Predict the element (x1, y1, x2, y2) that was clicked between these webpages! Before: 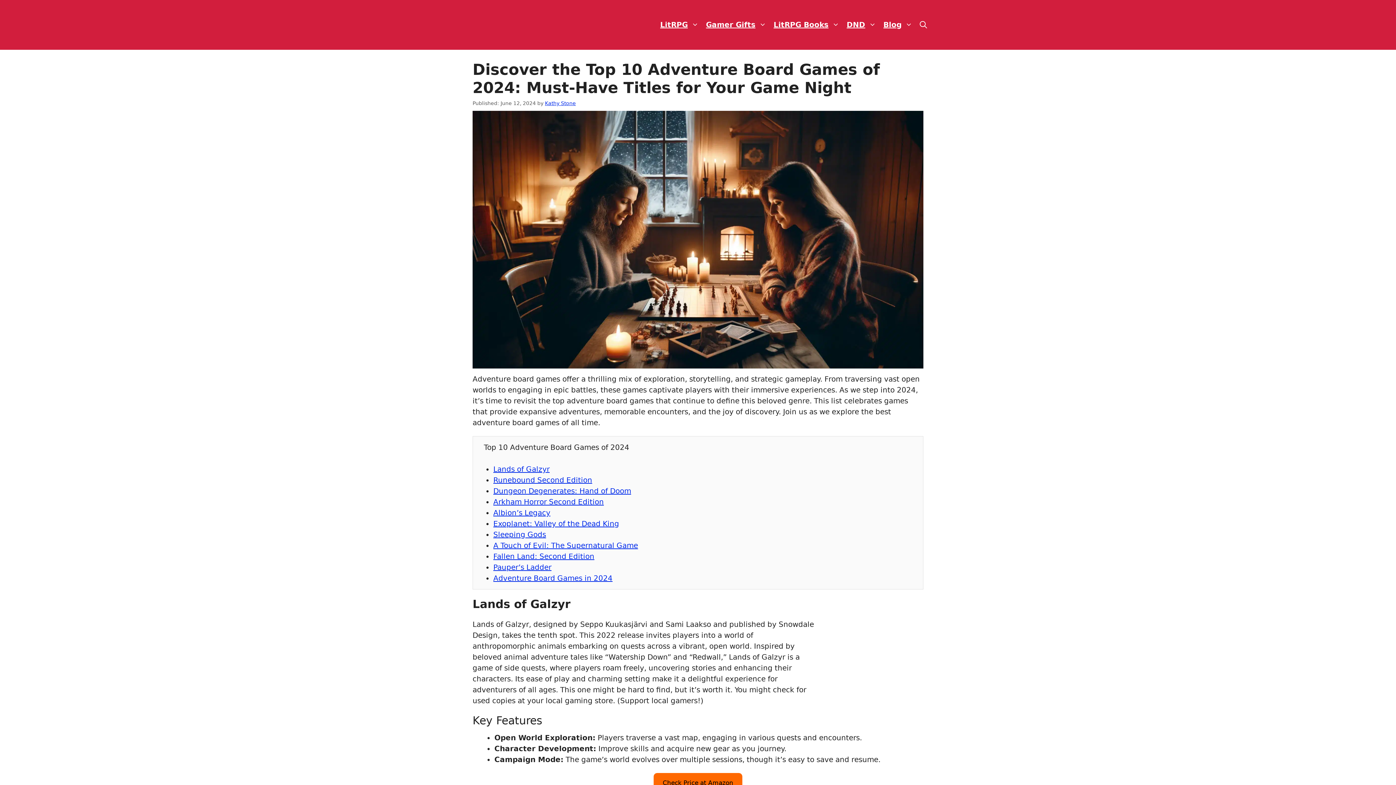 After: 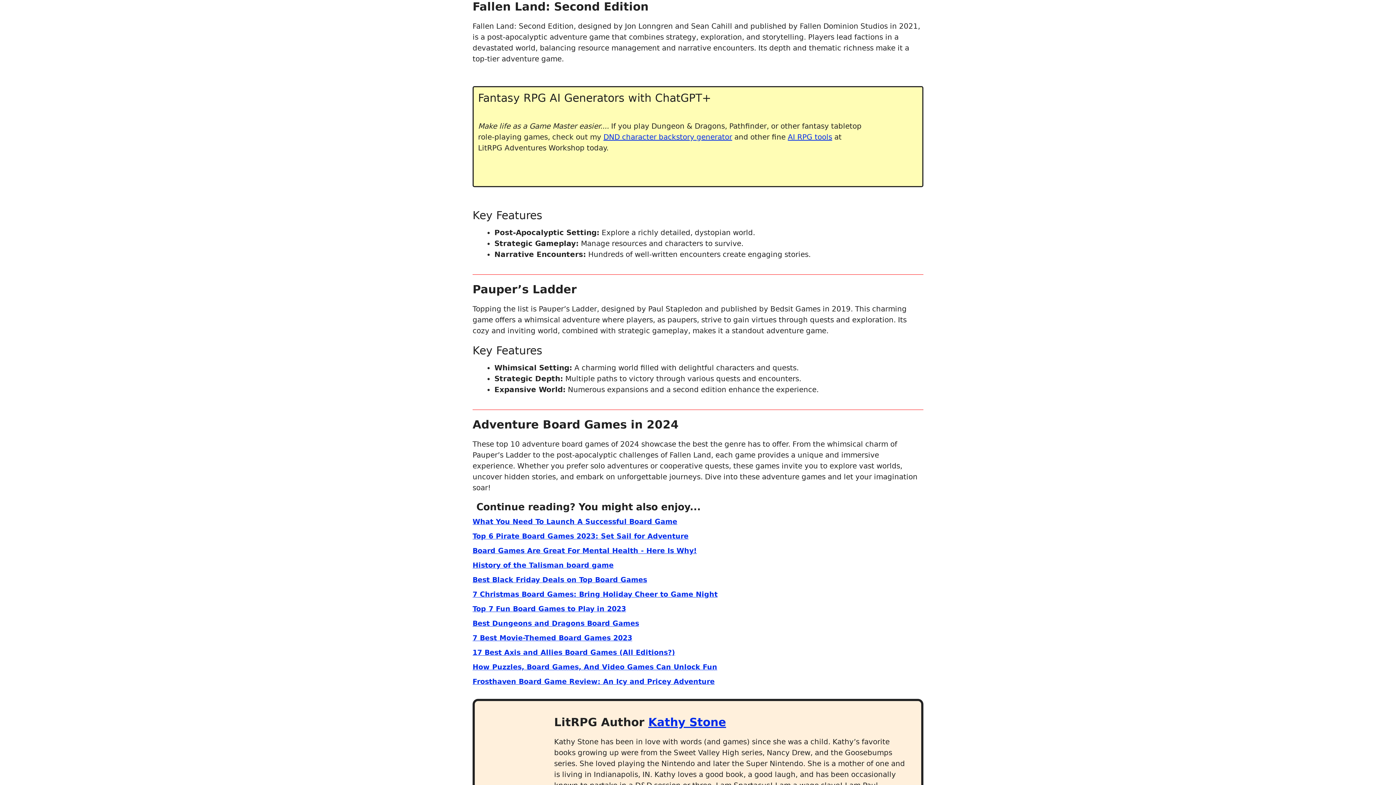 Action: label: Fallen Land: Second Edition bbox: (493, 552, 594, 561)